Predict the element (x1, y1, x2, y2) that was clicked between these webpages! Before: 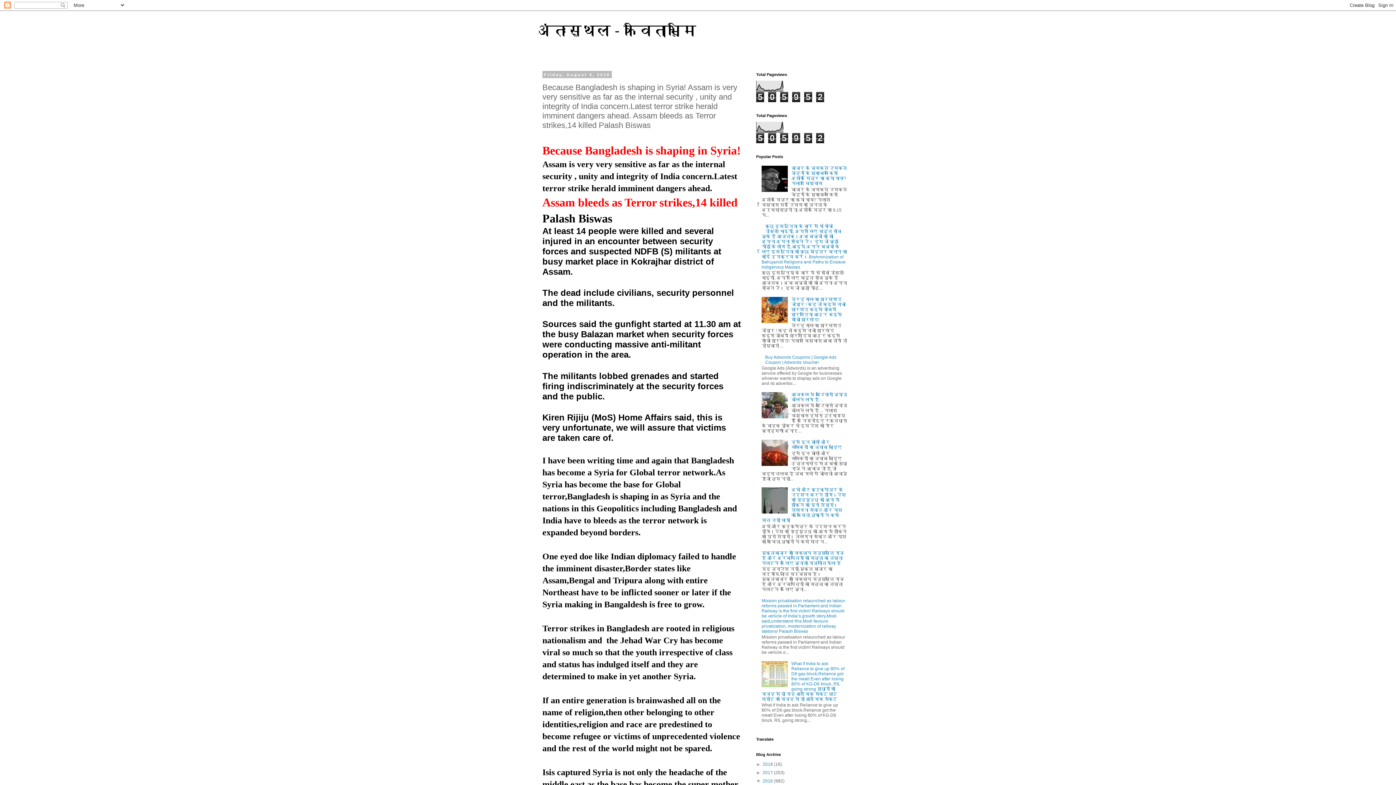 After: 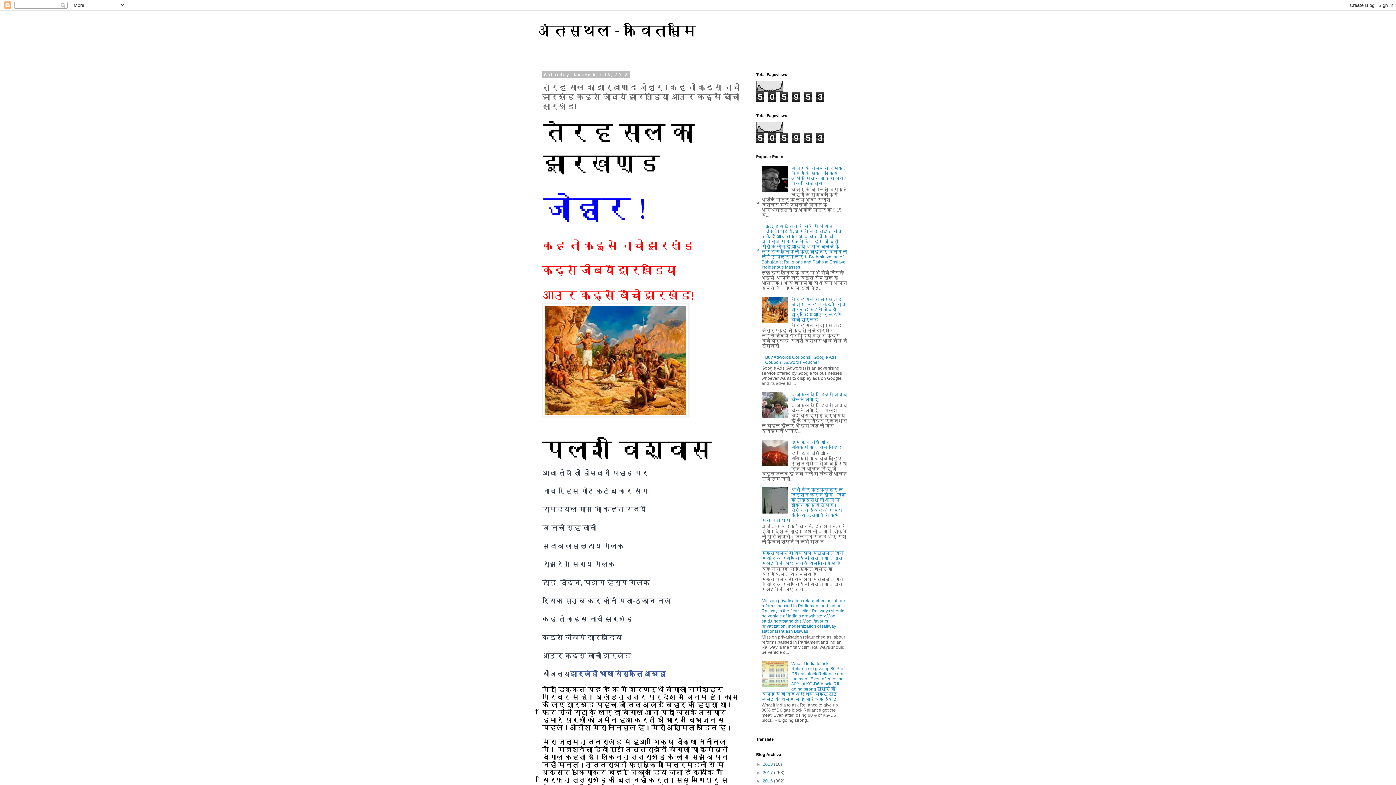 Action: bbox: (791, 296, 845, 322) label: तेरह साल का झारखण्ड जोहार ! कह तो कइसे नाची झारखंड कइसे जीबयँ झारखंडिया आउर कइसे बाँची झारखंड!